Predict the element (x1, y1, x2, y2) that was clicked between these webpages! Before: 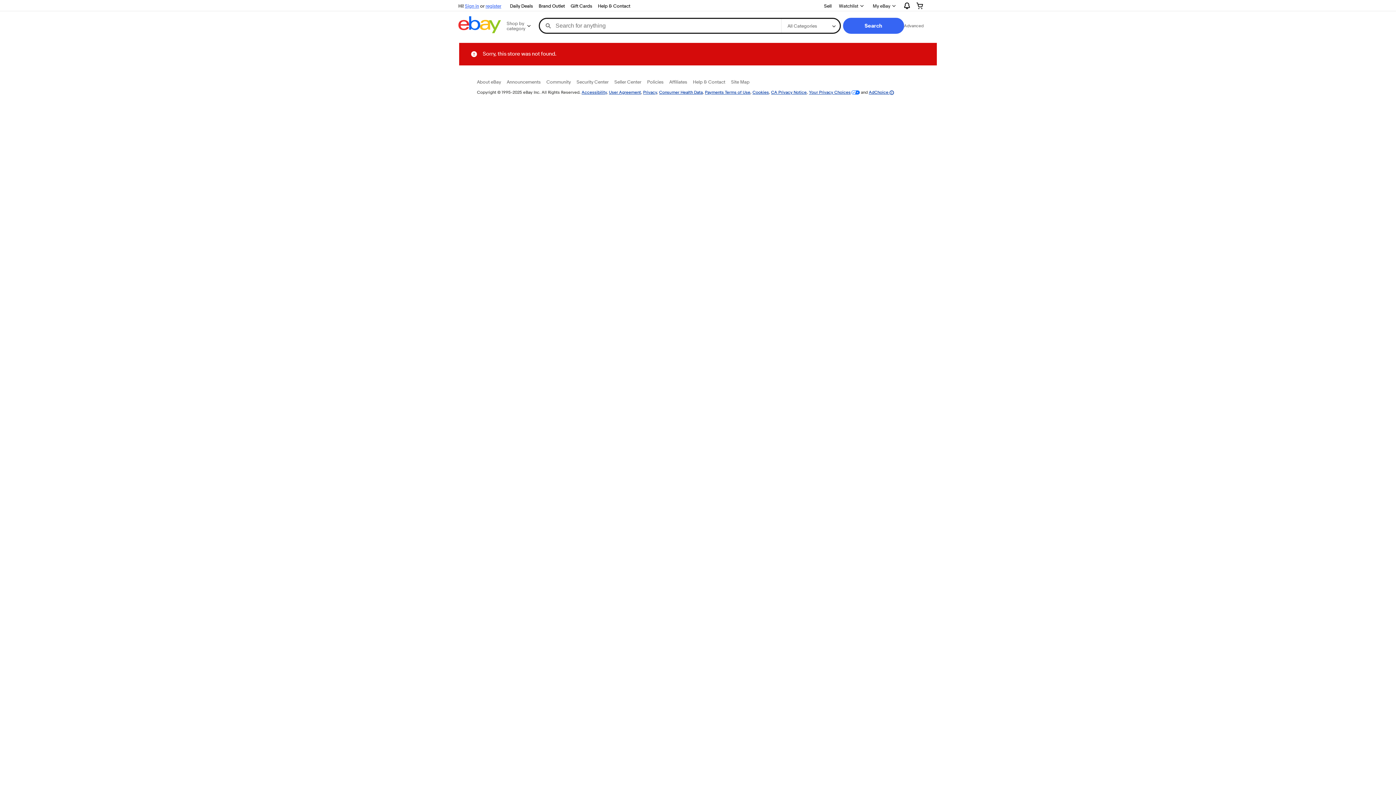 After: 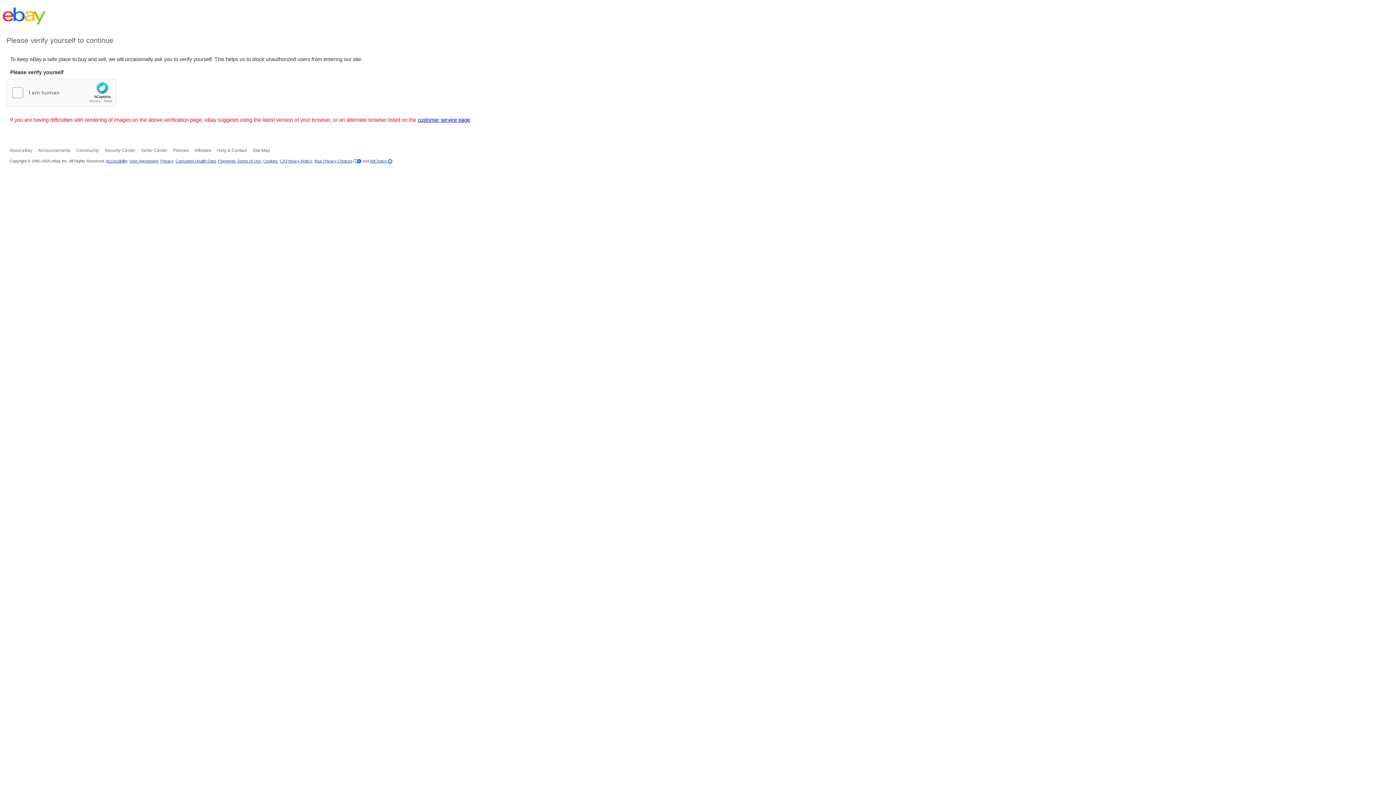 Action: label: Help & Contact bbox: (595, 1, 633, 10)